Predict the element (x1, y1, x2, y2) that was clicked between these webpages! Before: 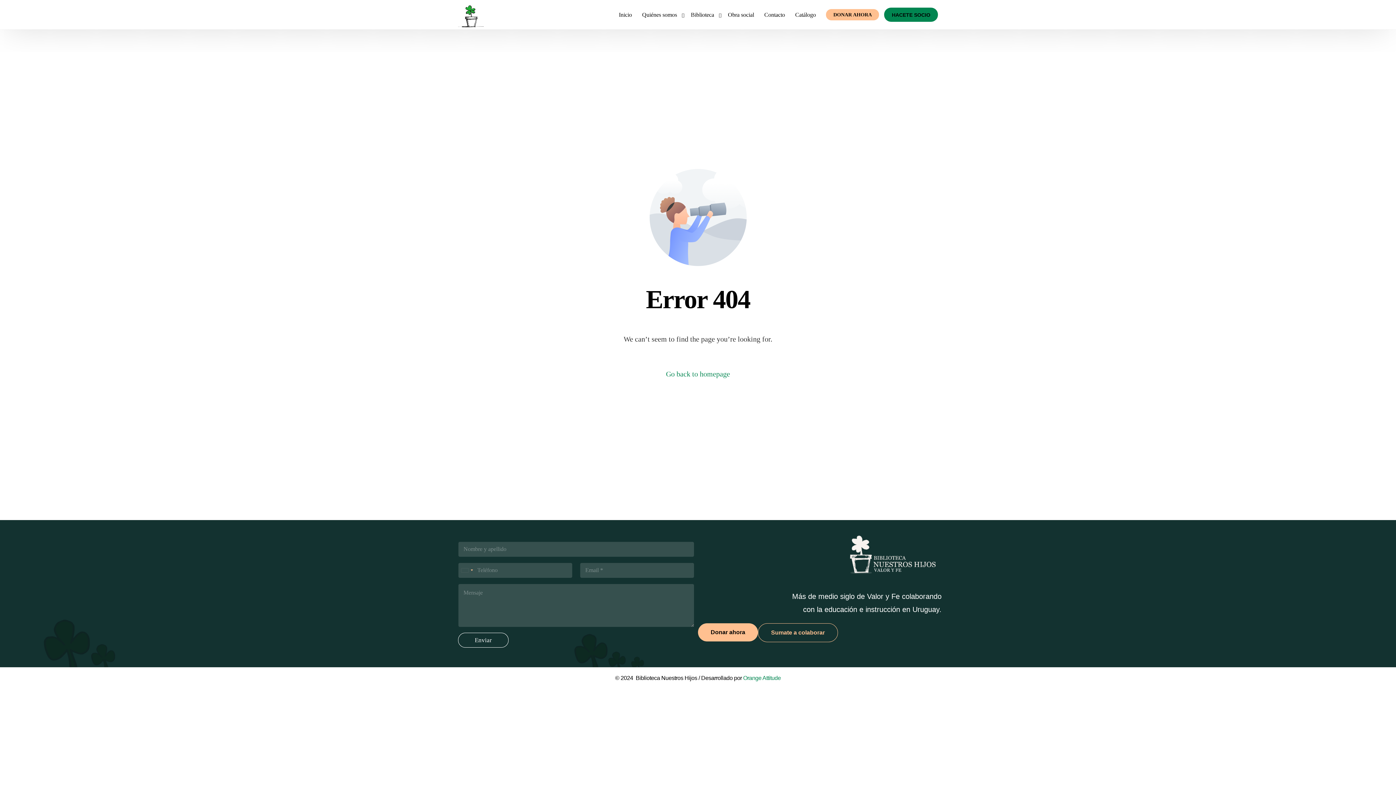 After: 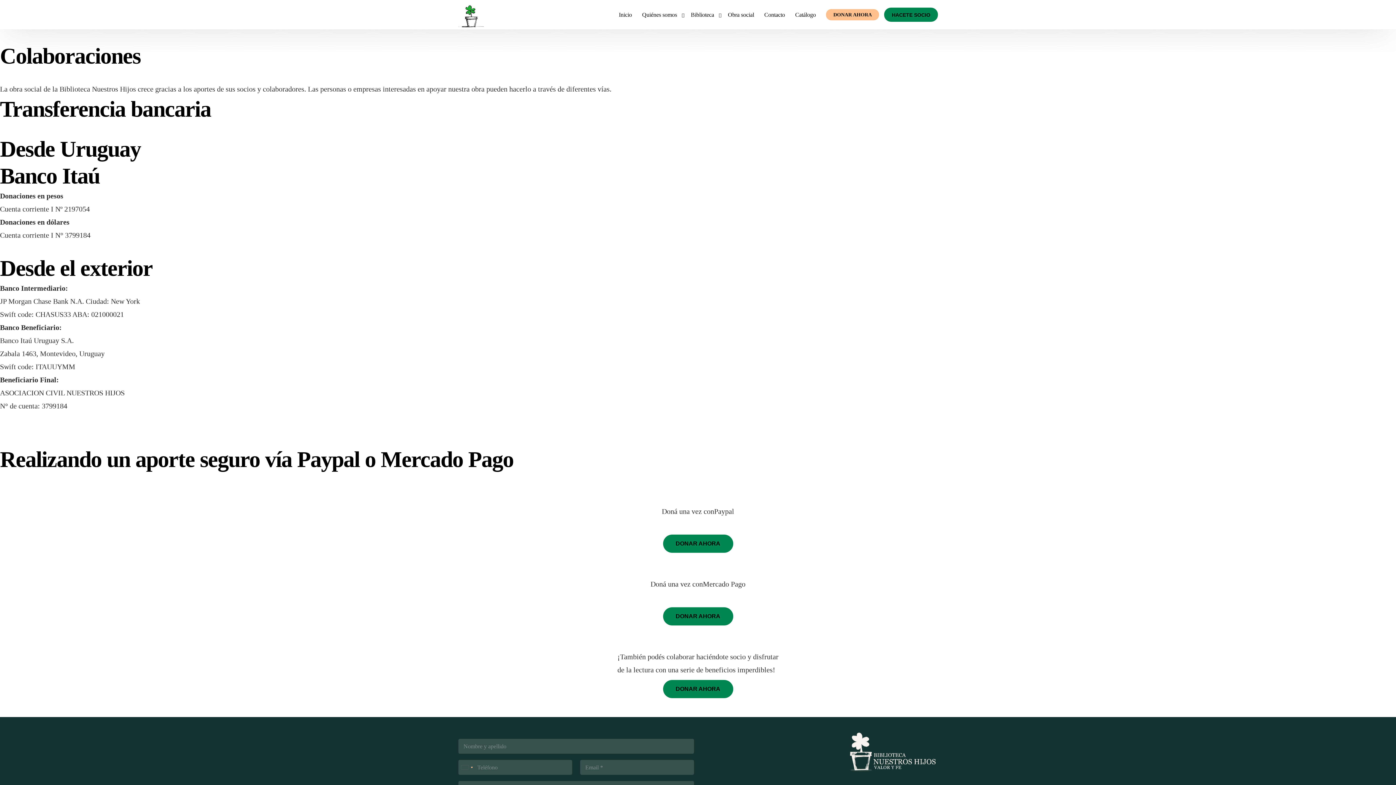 Action: bbox: (821, 0, 884, 29) label: DONAR AHORA